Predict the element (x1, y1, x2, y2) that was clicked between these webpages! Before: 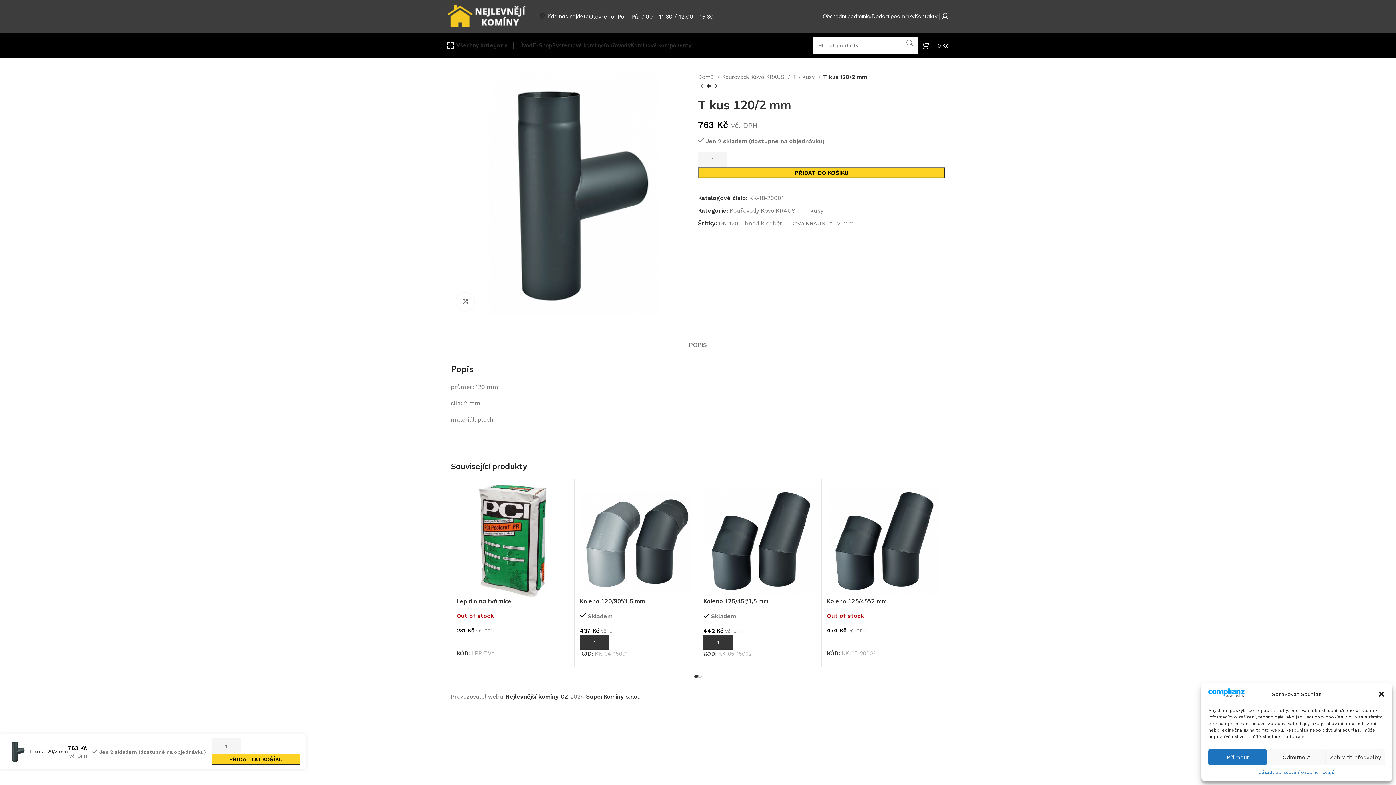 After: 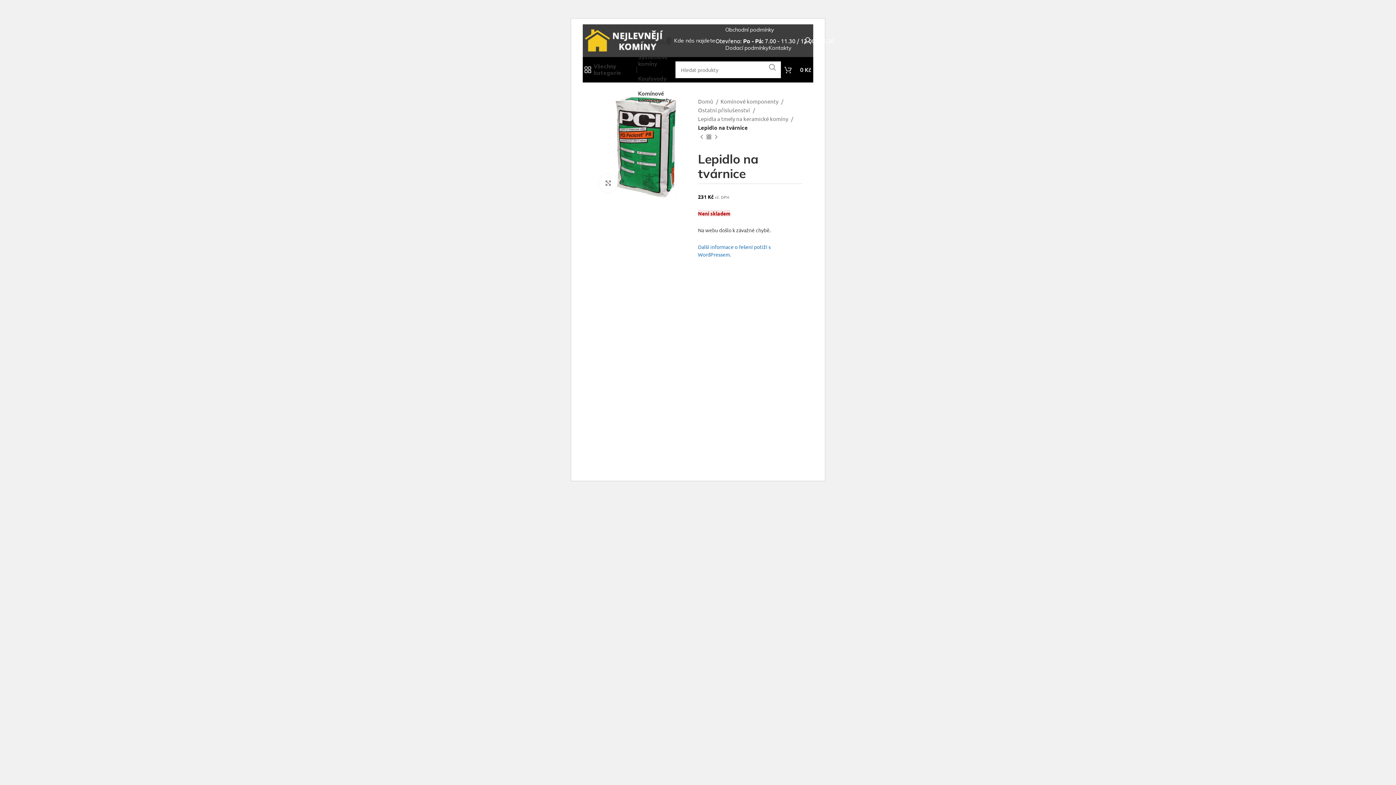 Action: label: Lepidlo na tvárnice bbox: (456, 597, 511, 604)